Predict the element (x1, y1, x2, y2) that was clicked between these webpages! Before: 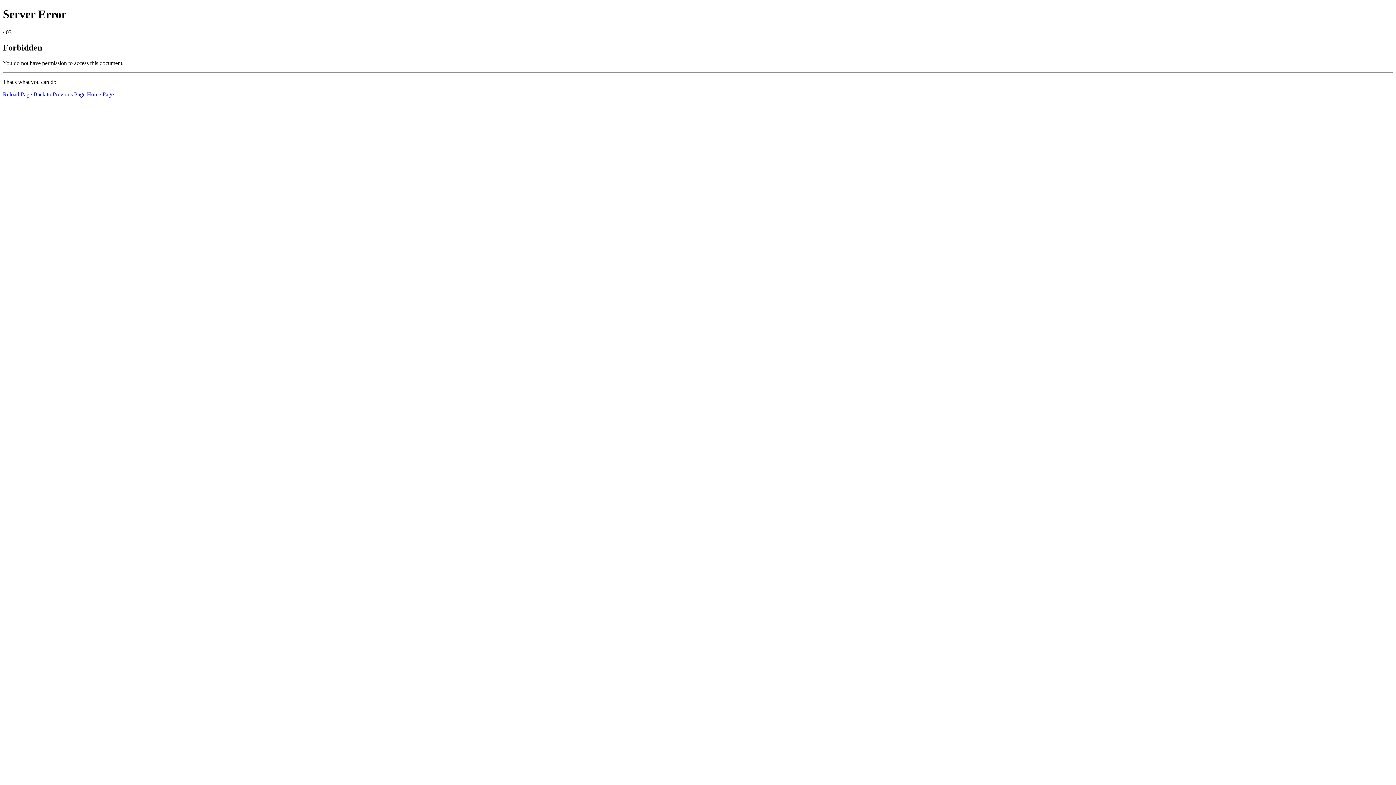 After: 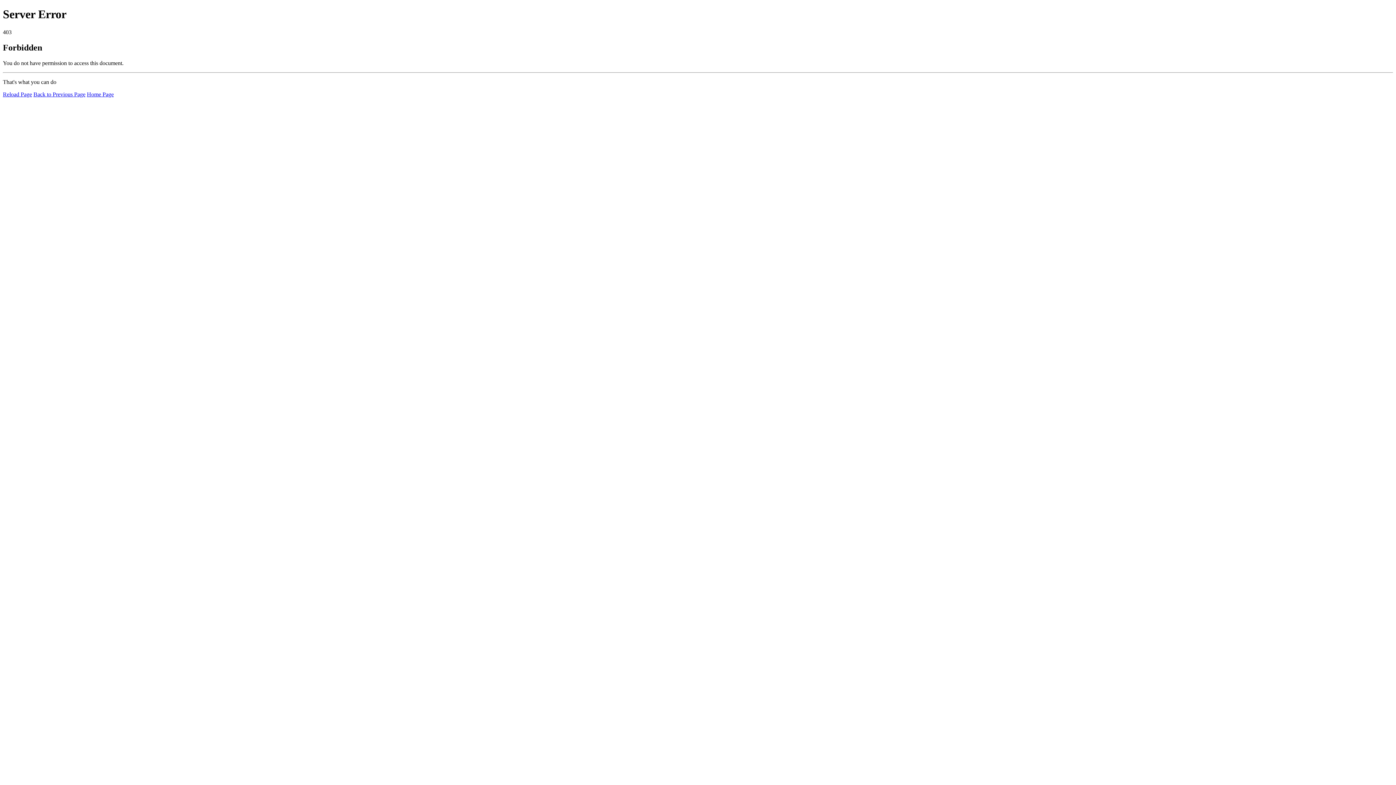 Action: bbox: (86, 91, 113, 97) label: Home Page